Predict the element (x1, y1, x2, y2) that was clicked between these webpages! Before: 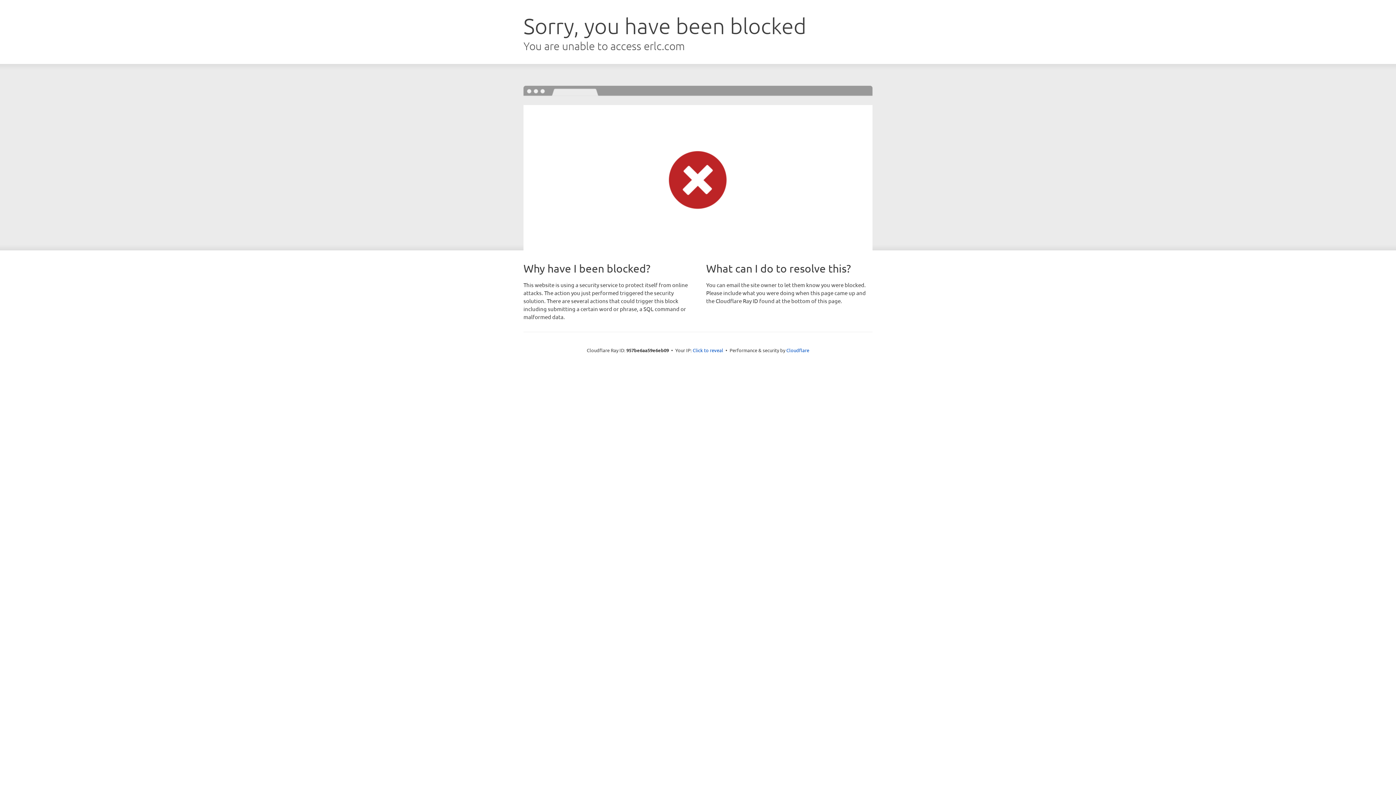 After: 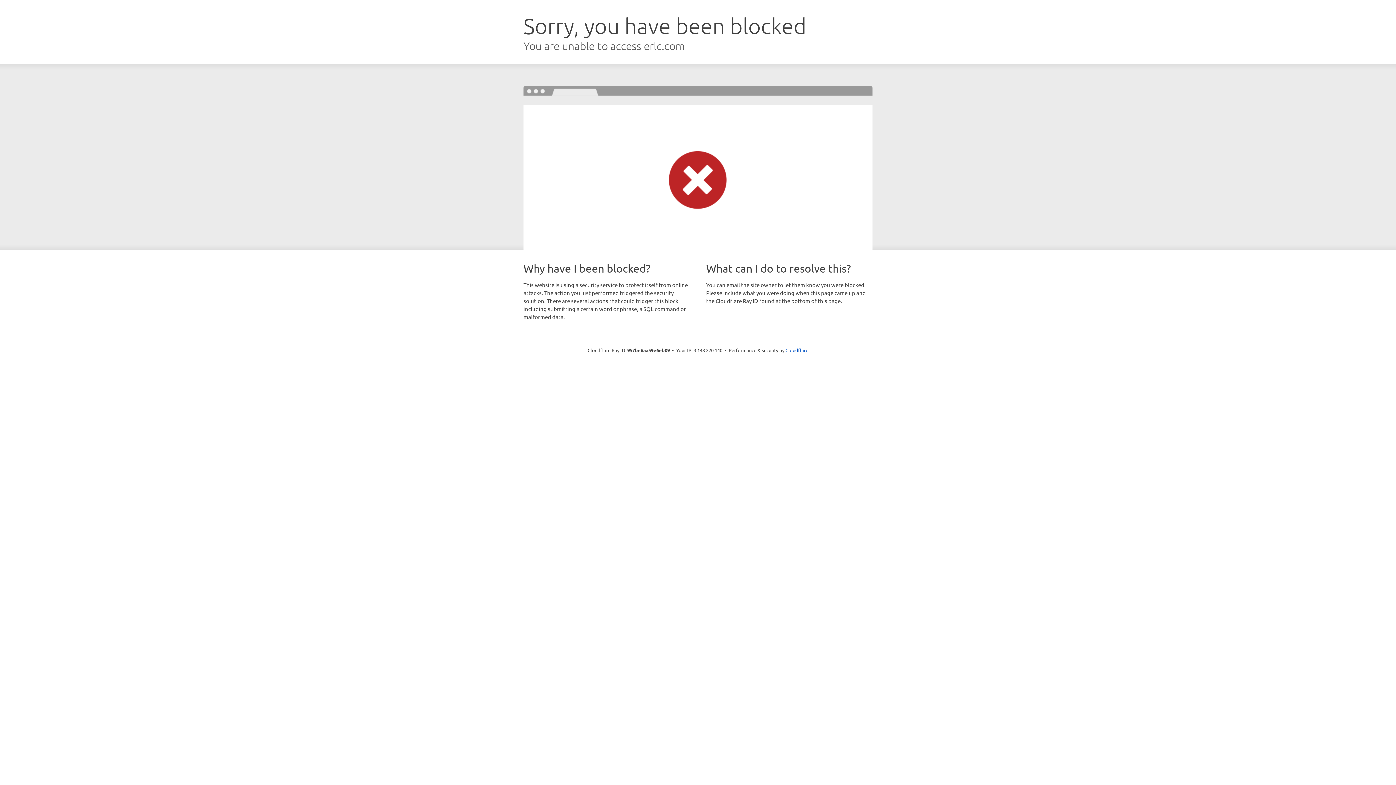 Action: bbox: (692, 346, 723, 353) label: Click to reveal